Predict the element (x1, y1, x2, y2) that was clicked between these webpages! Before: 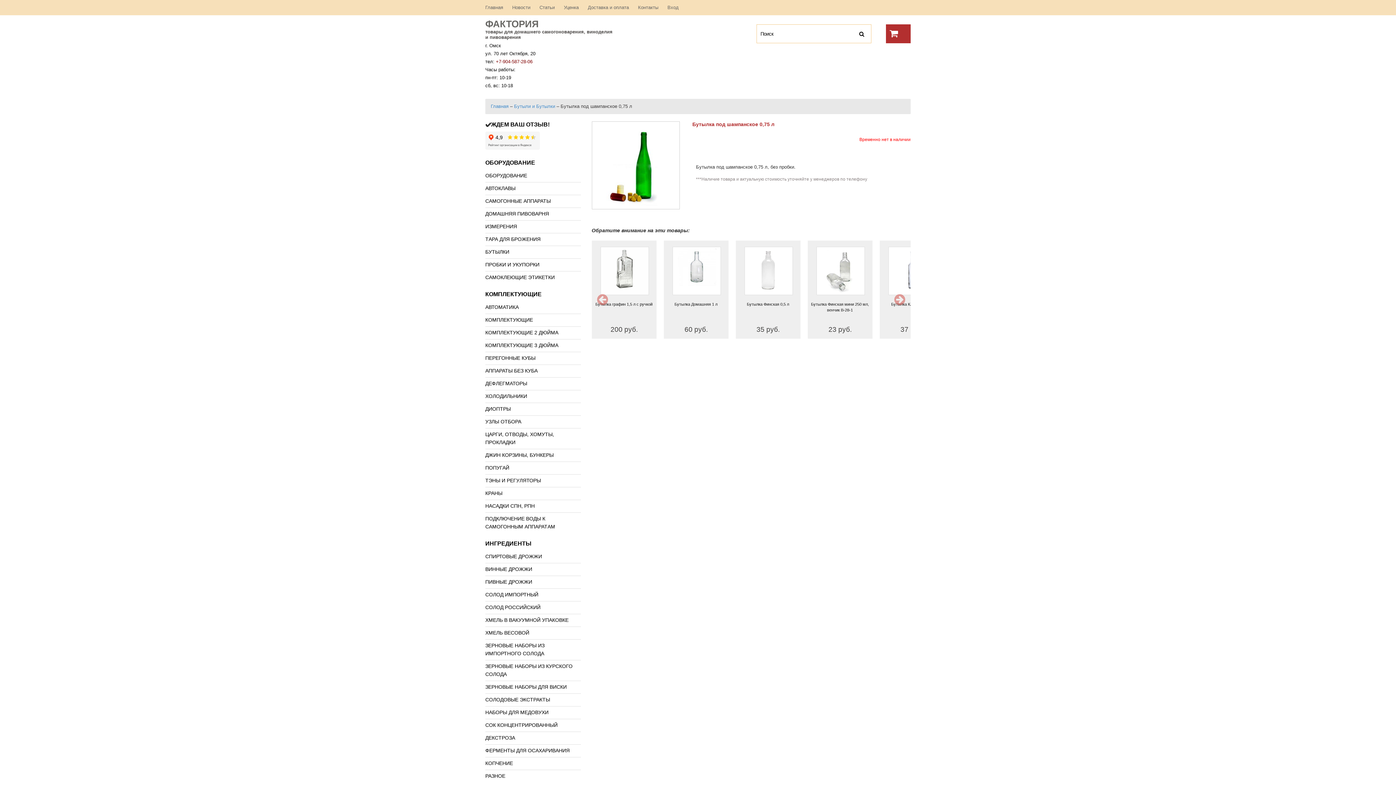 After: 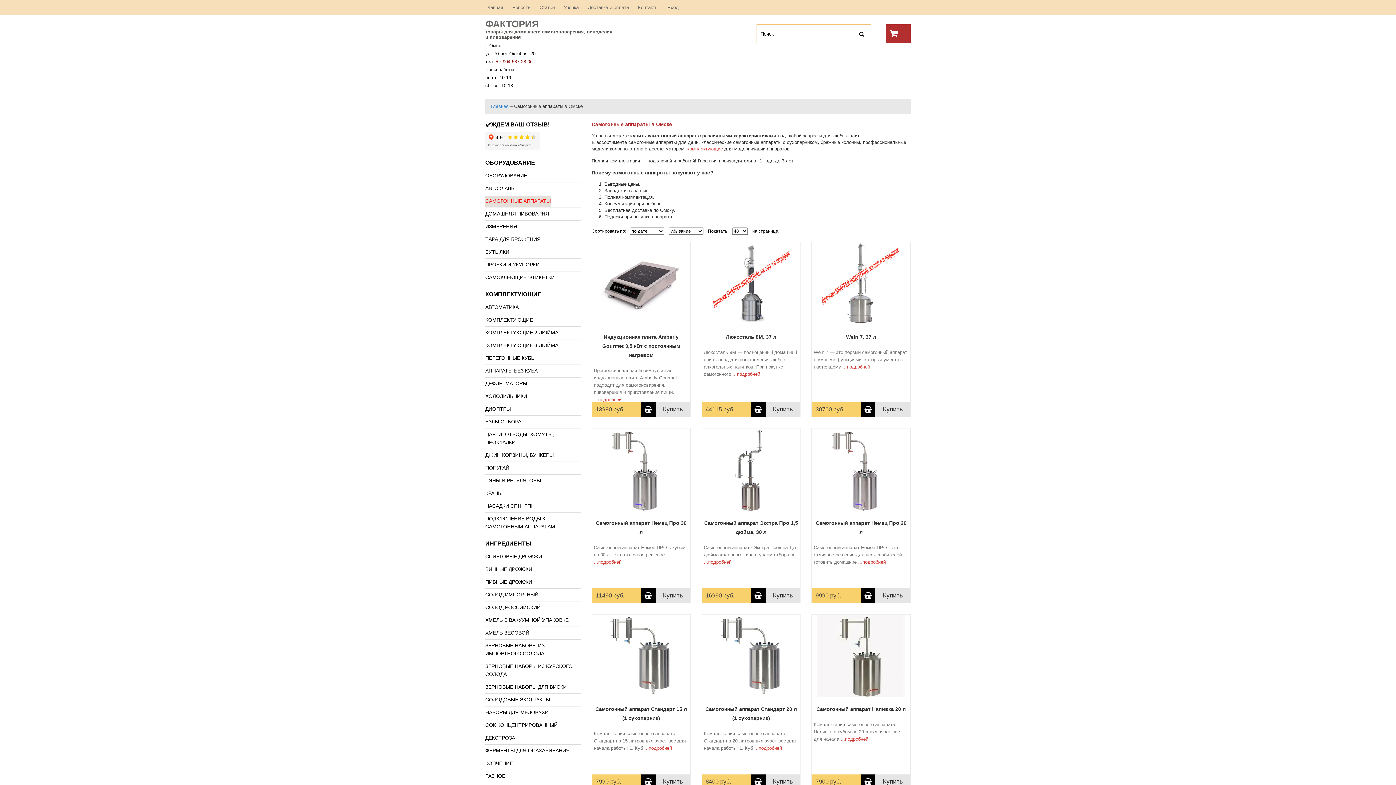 Action: label: САМОГОННЫЕ АППАРАТЫ bbox: (485, 198, 550, 204)